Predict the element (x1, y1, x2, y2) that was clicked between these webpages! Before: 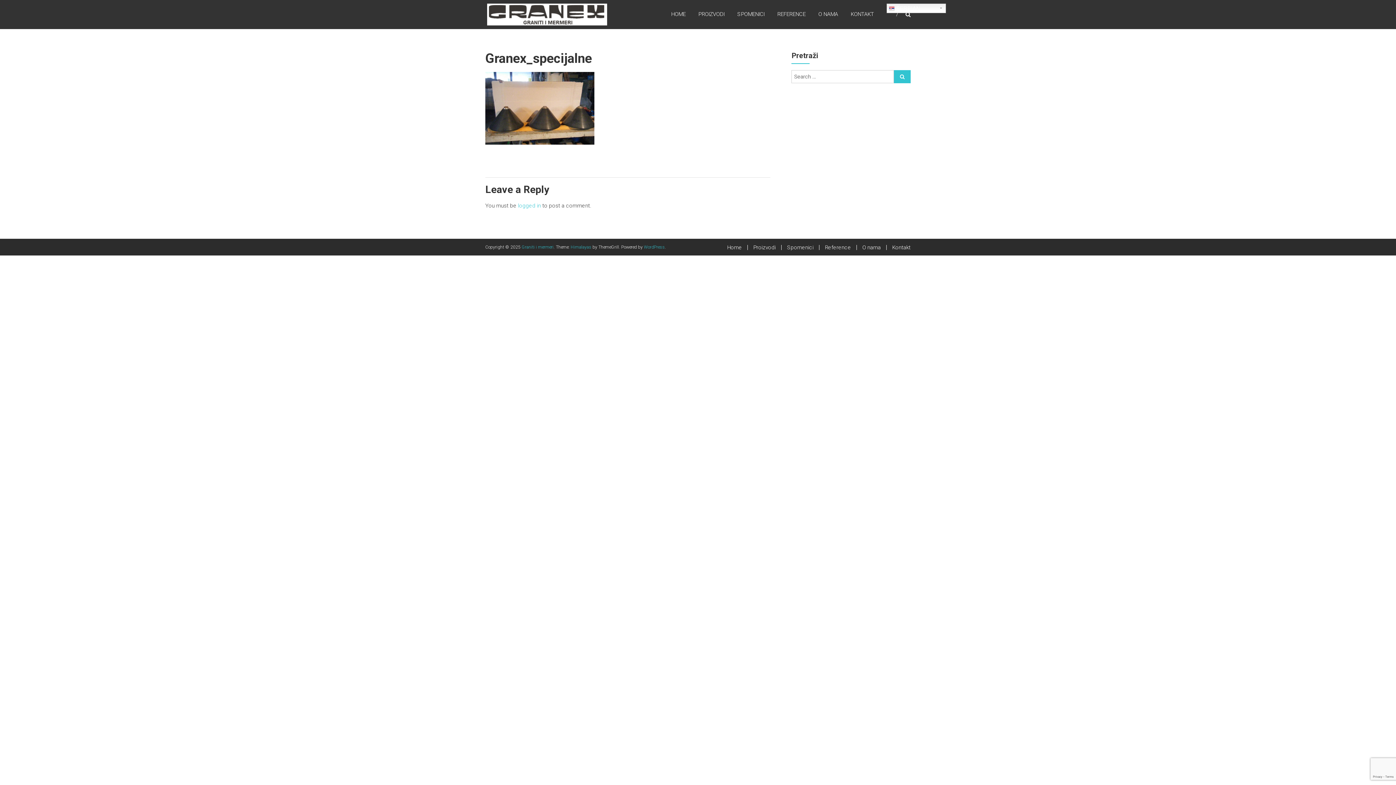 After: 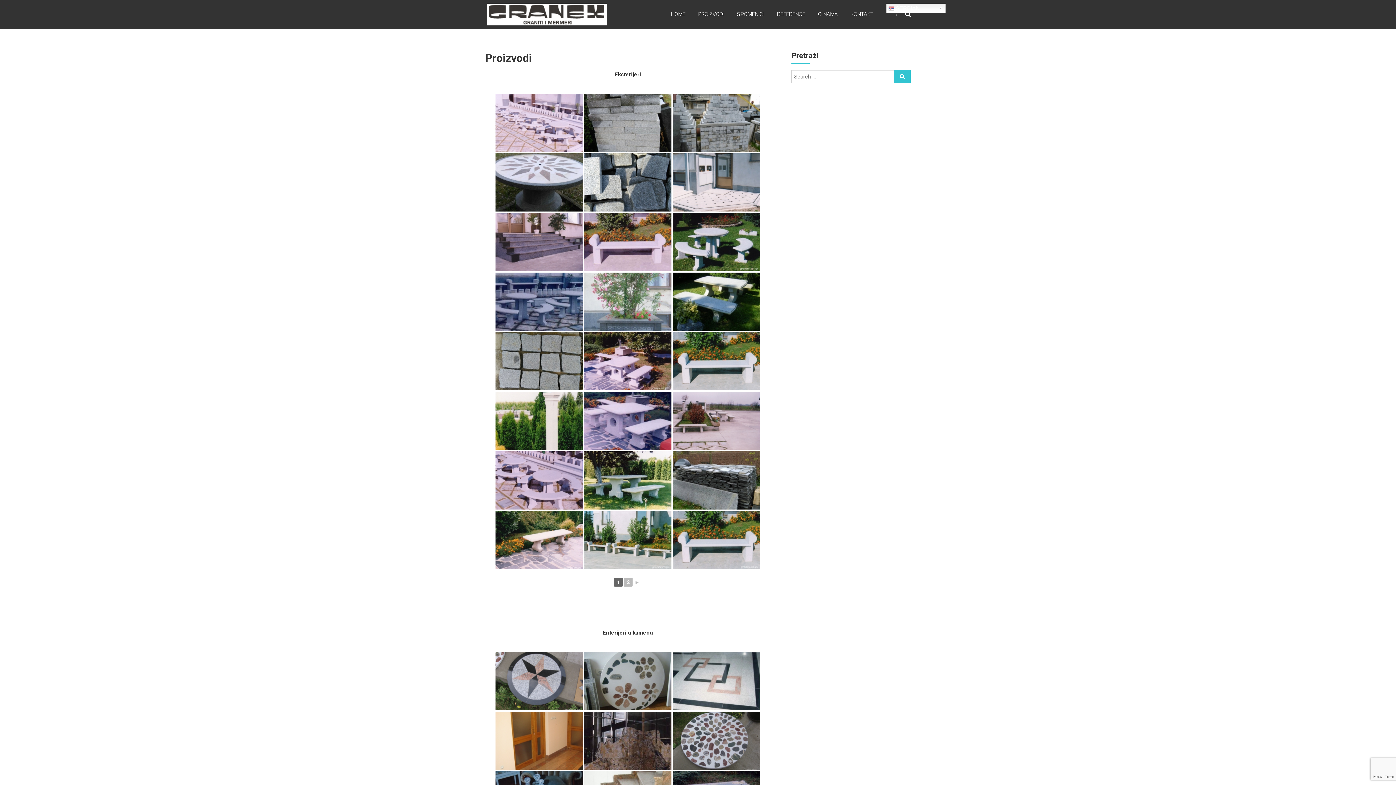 Action: label: Proizvodi bbox: (753, 244, 776, 250)